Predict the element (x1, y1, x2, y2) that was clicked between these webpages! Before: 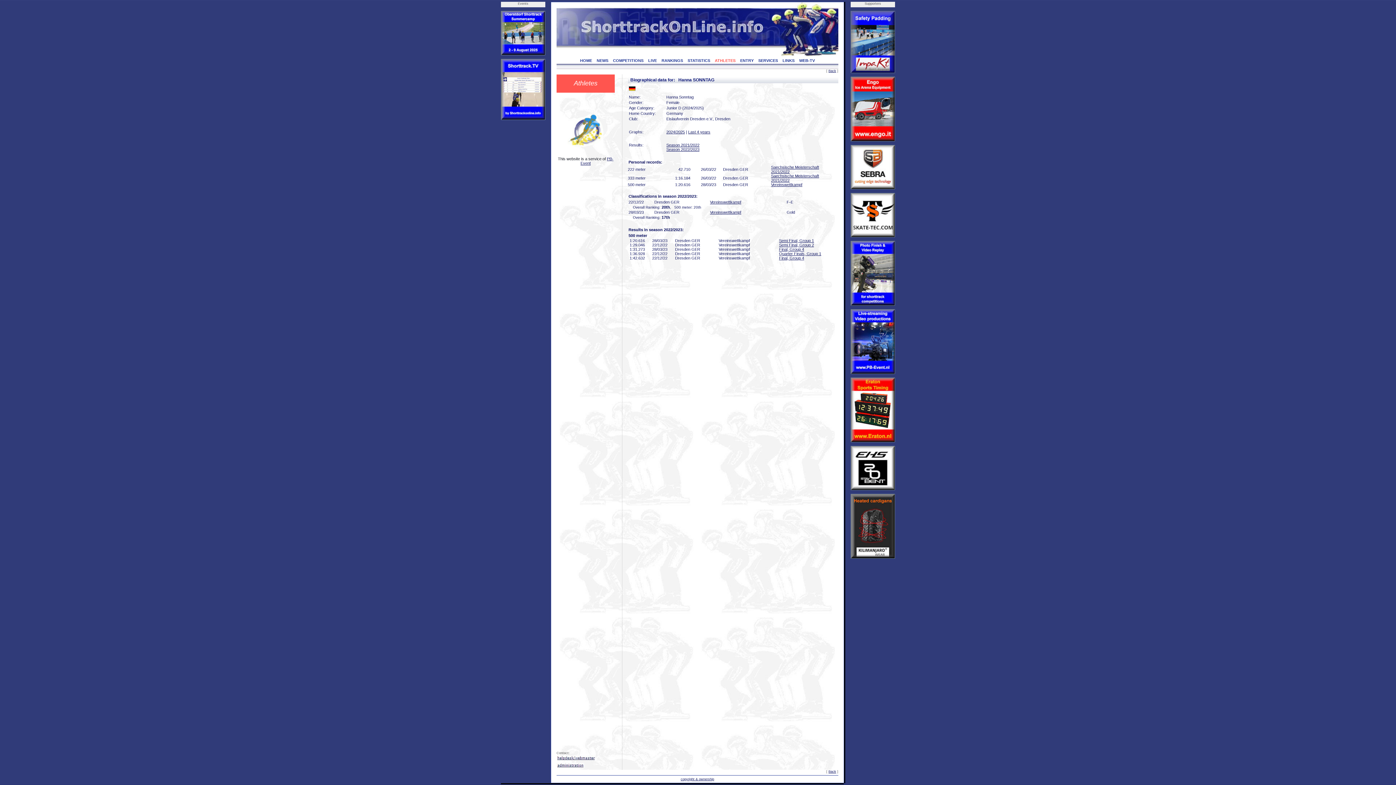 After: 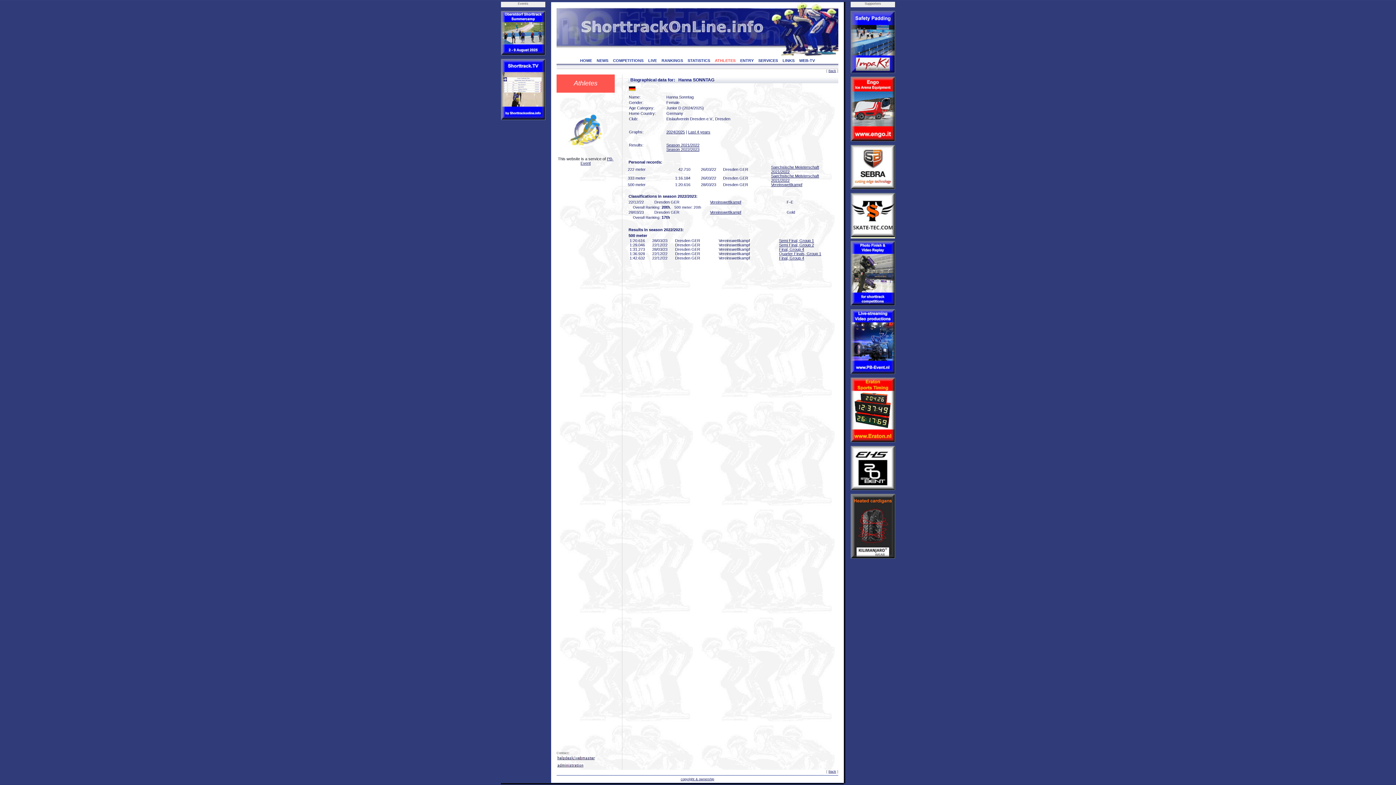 Action: bbox: (850, 232, 895, 238)